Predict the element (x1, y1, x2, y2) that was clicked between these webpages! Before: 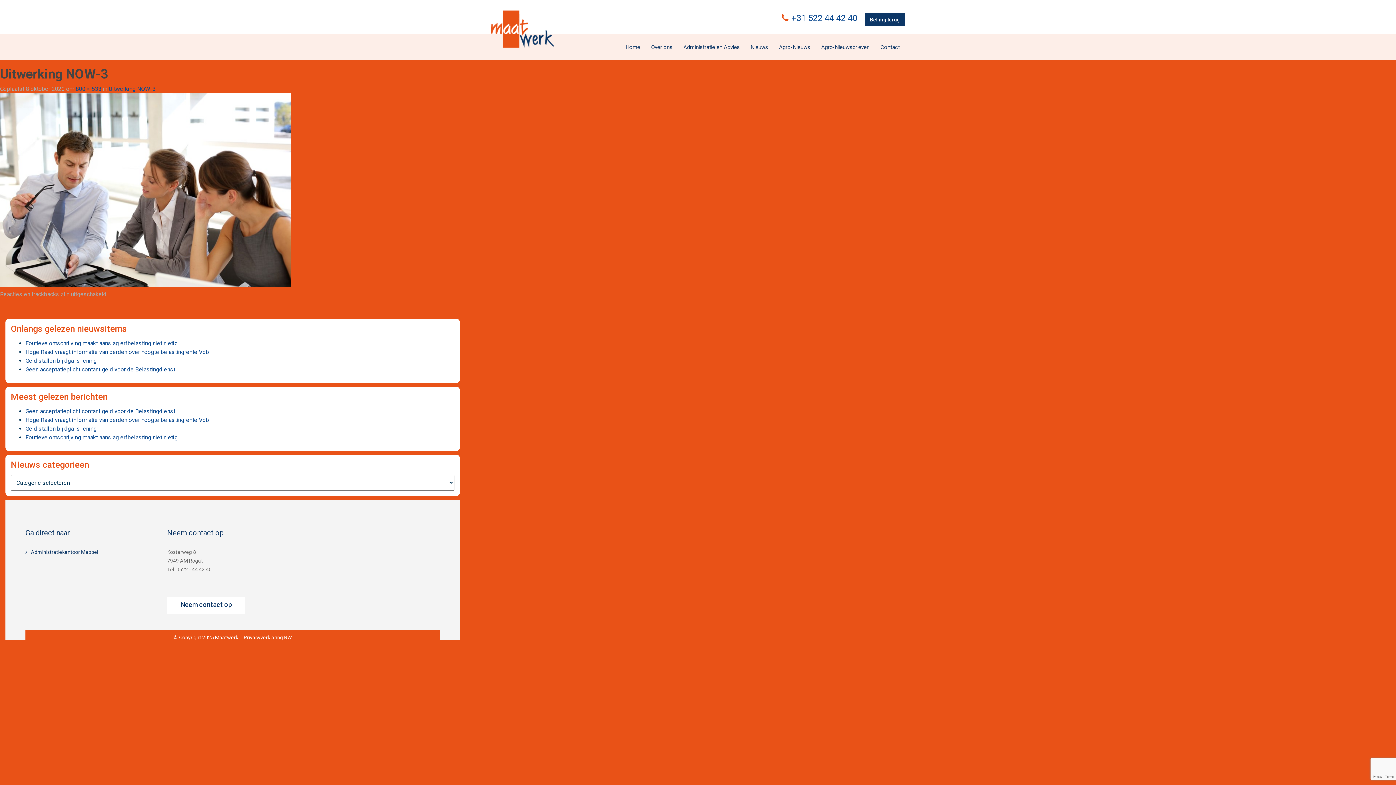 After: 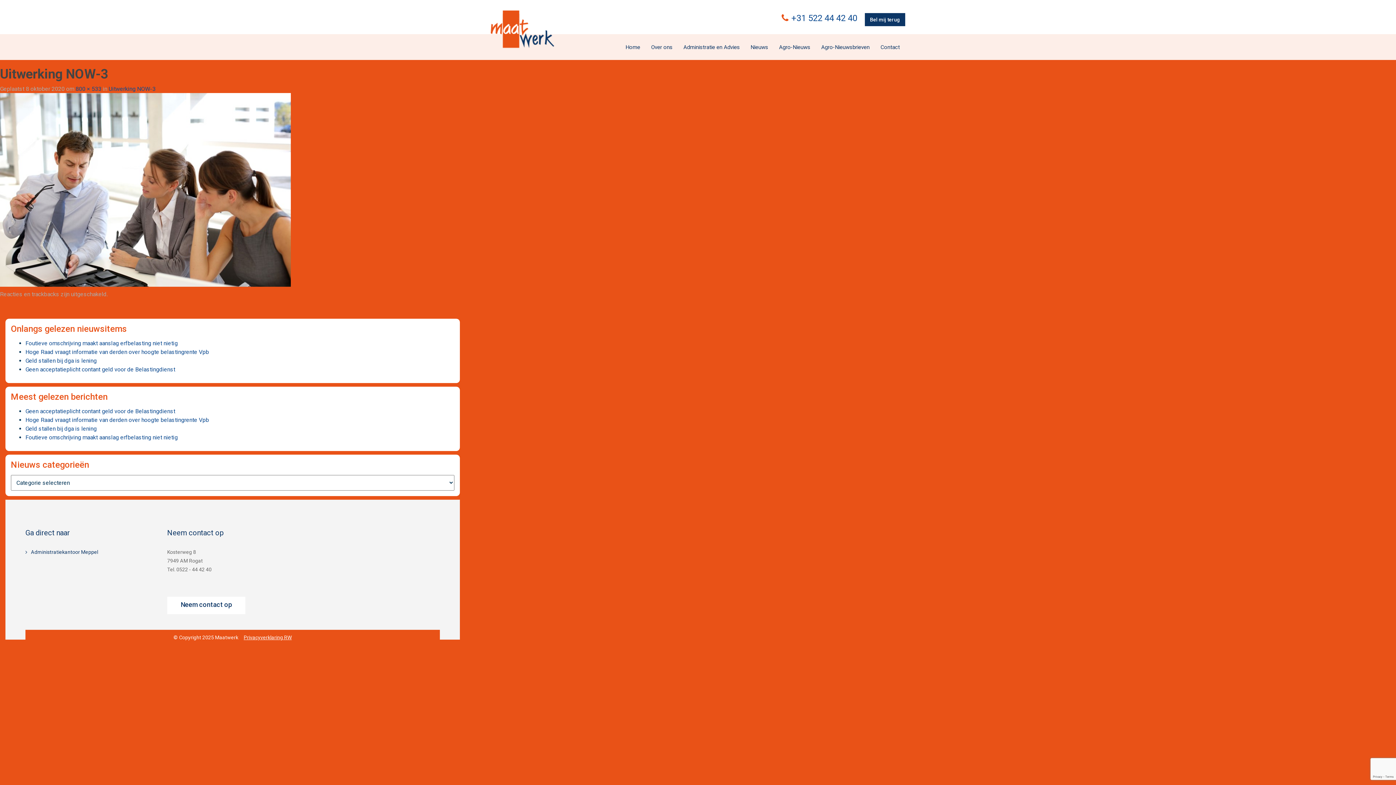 Action: bbox: (243, 634, 291, 640) label: Privacyverklaring RW